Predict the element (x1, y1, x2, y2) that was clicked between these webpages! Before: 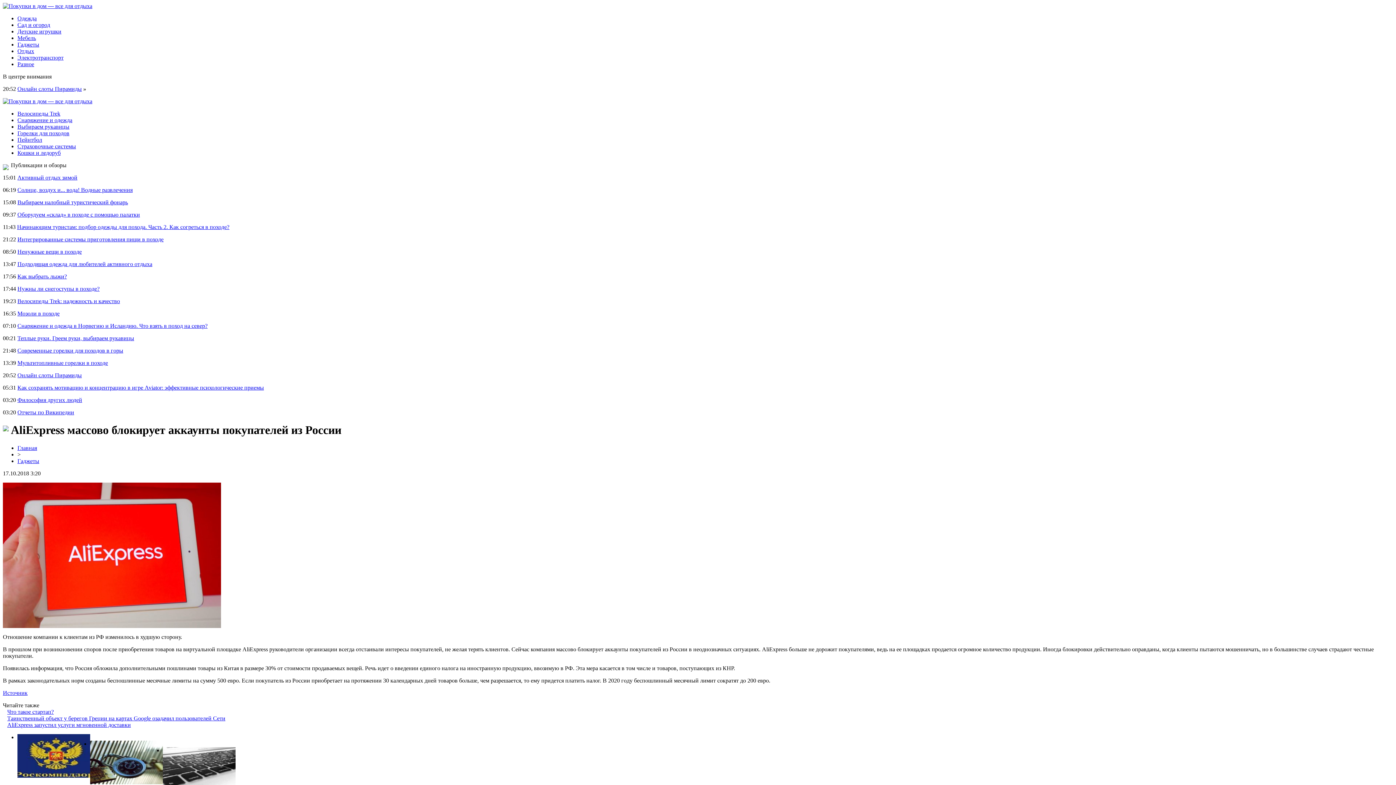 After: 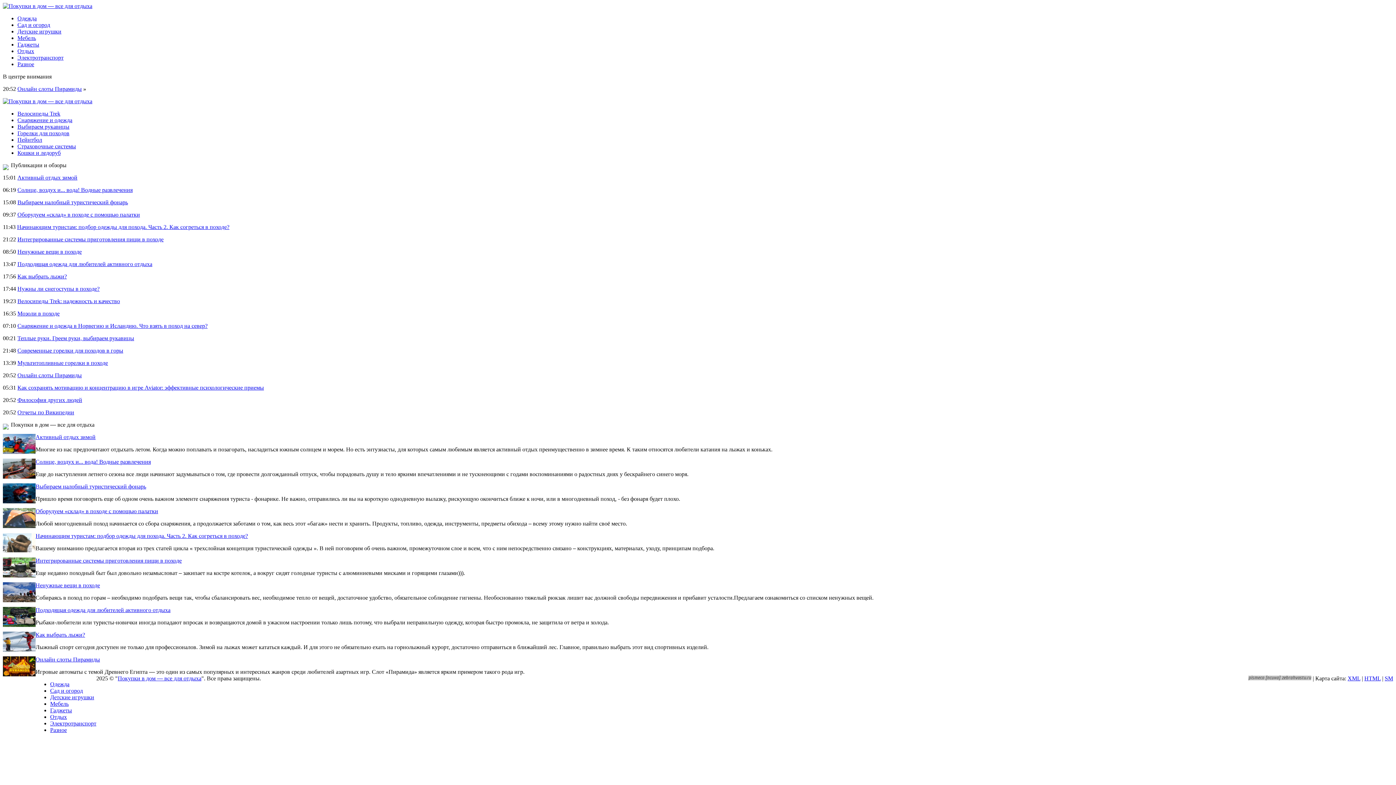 Action: bbox: (2, 98, 92, 104)